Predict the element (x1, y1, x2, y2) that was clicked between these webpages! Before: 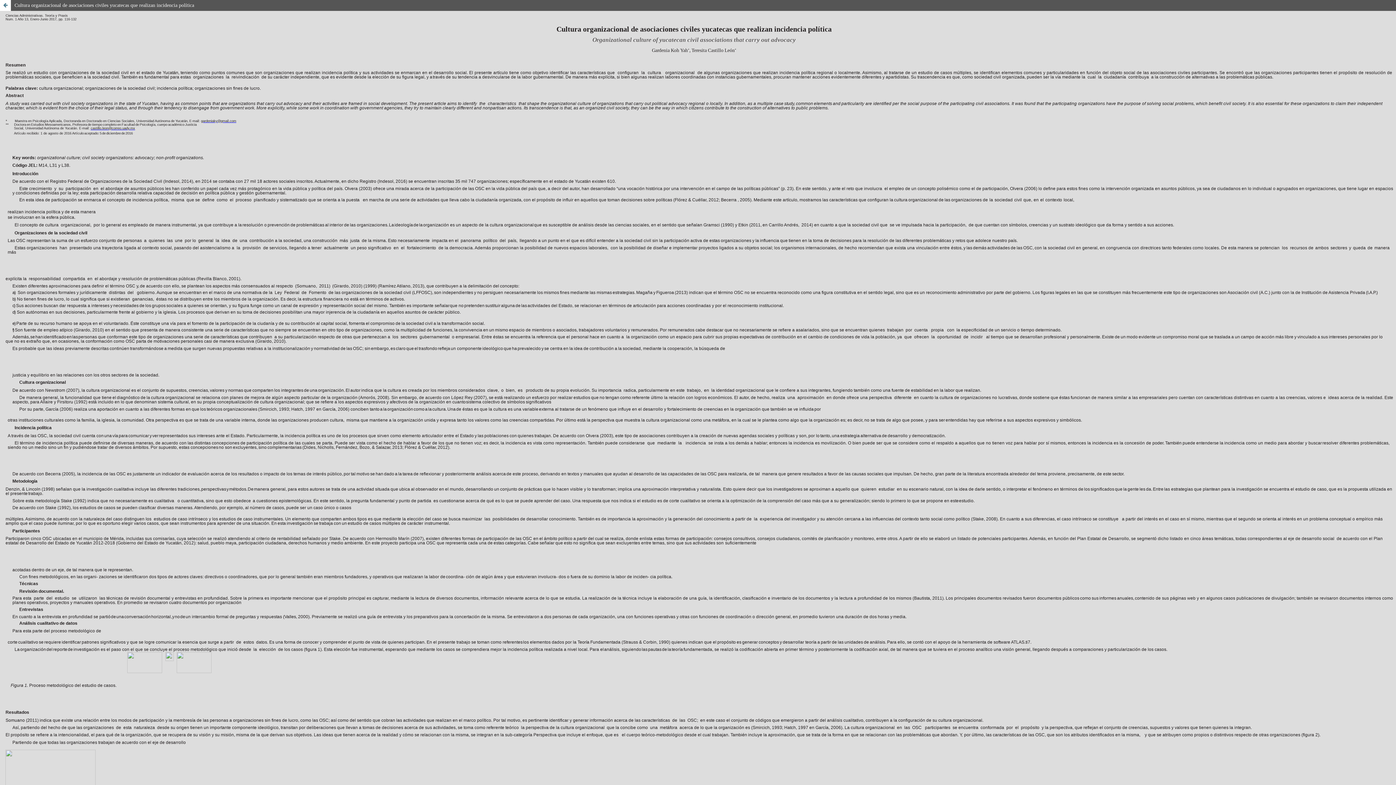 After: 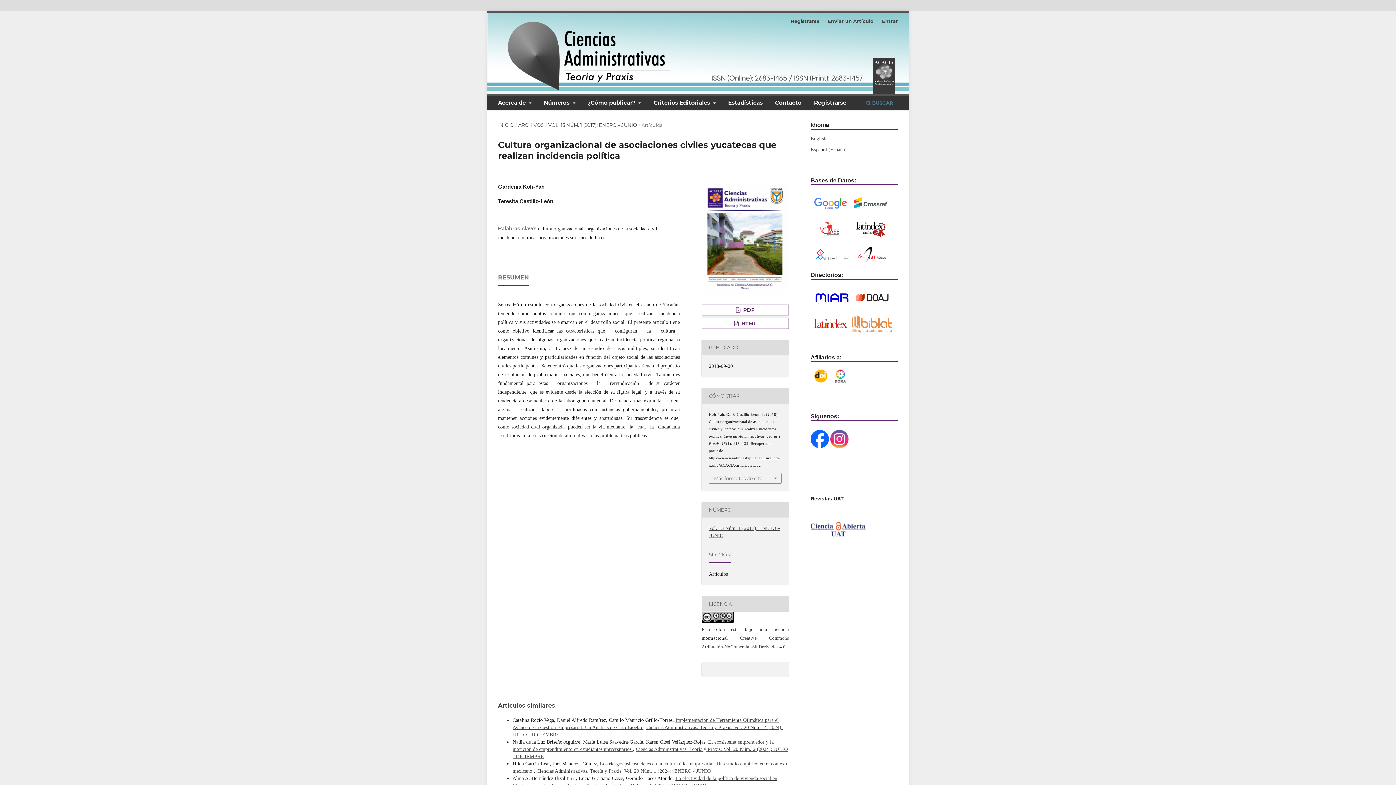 Action: label: Volver a los detalles del artículo bbox: (0, 0, 10, 10)